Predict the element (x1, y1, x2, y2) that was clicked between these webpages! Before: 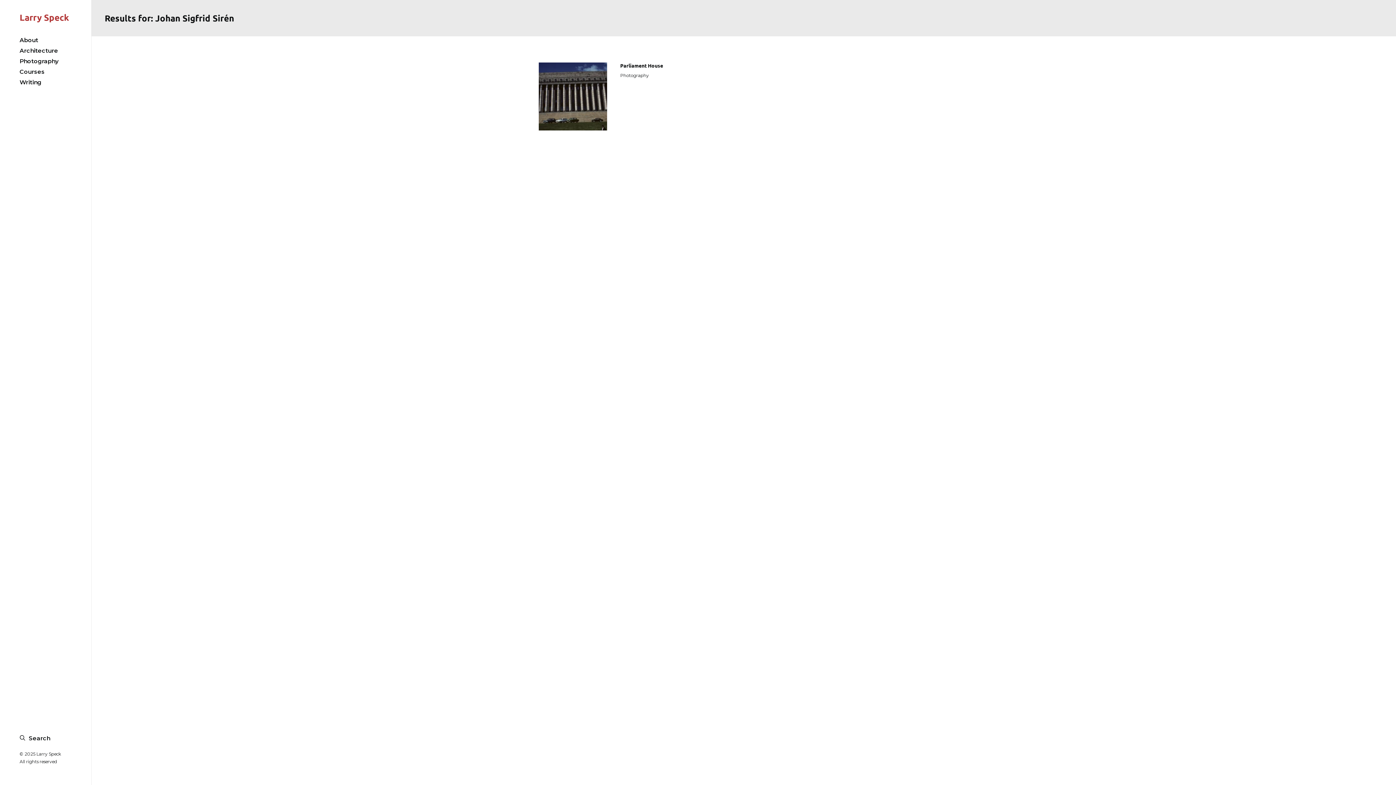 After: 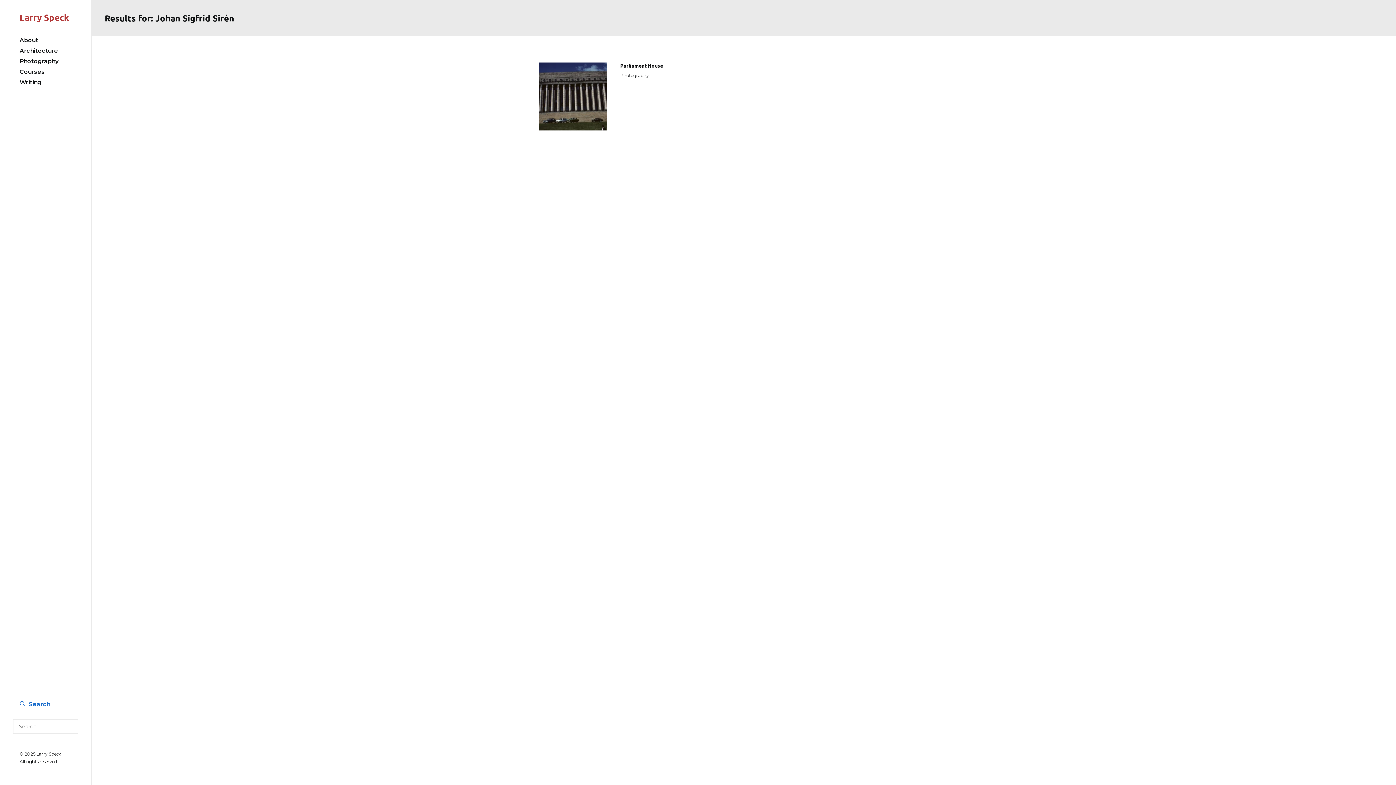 Action: label: Search bbox: (0, 733, 91, 744)